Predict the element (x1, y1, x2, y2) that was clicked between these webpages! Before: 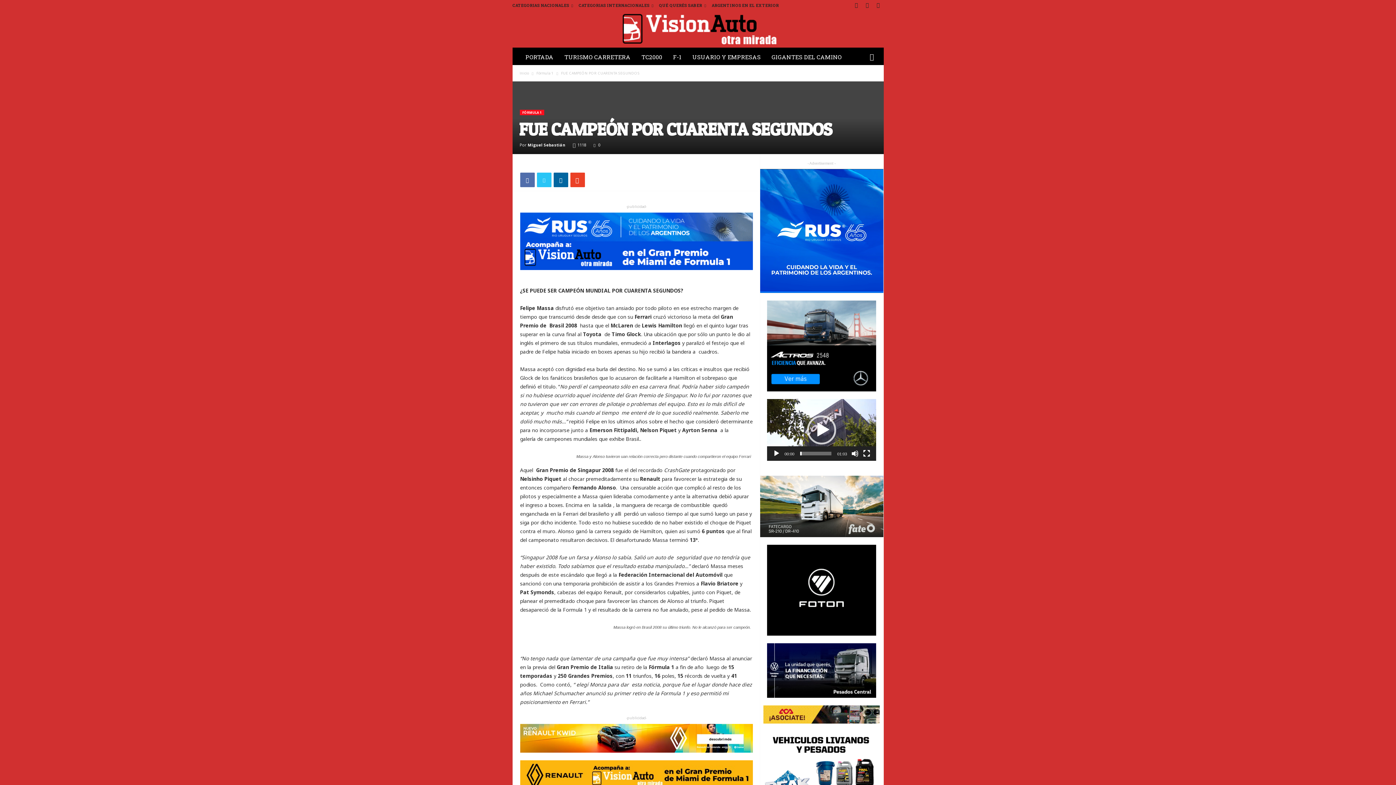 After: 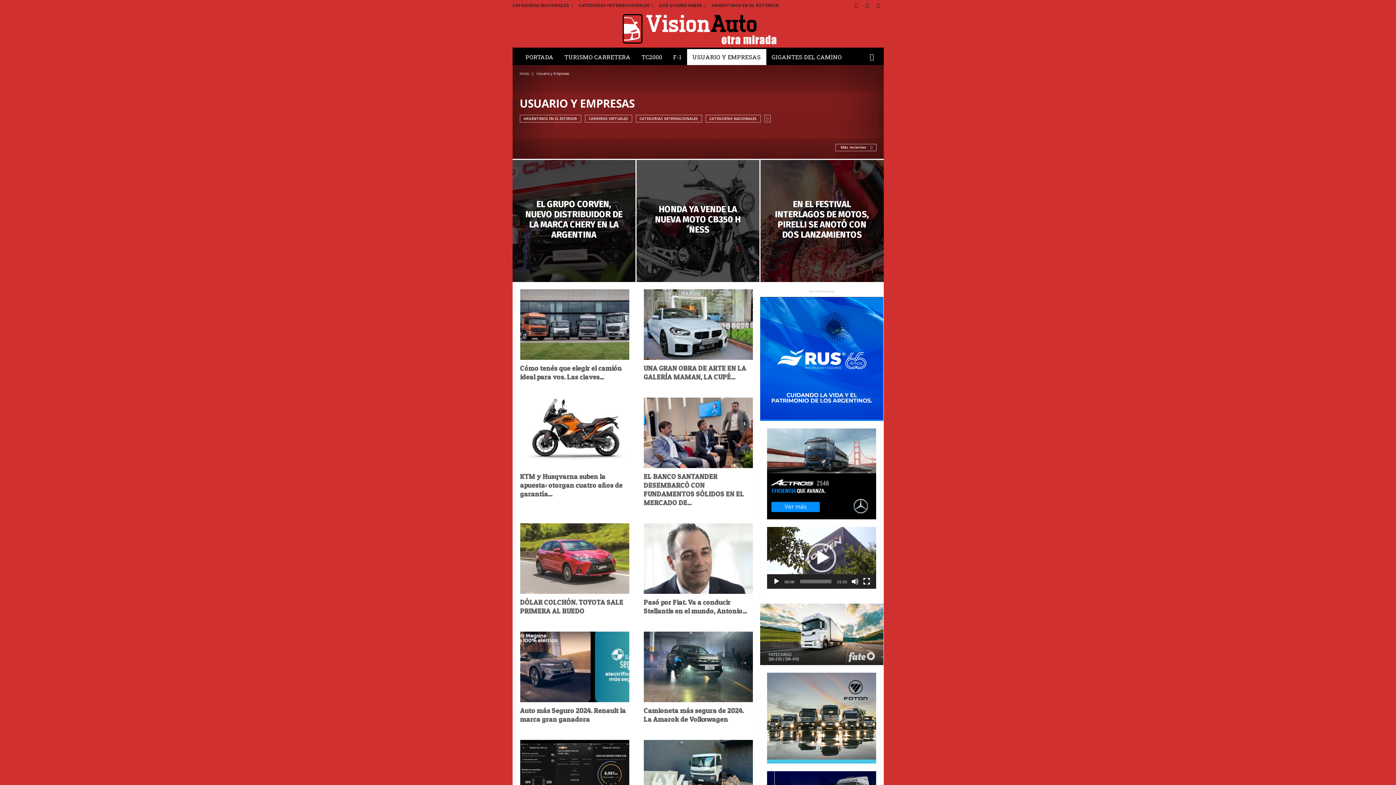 Action: bbox: (687, 49, 766, 65) label: USUARIO Y EMPRESAS